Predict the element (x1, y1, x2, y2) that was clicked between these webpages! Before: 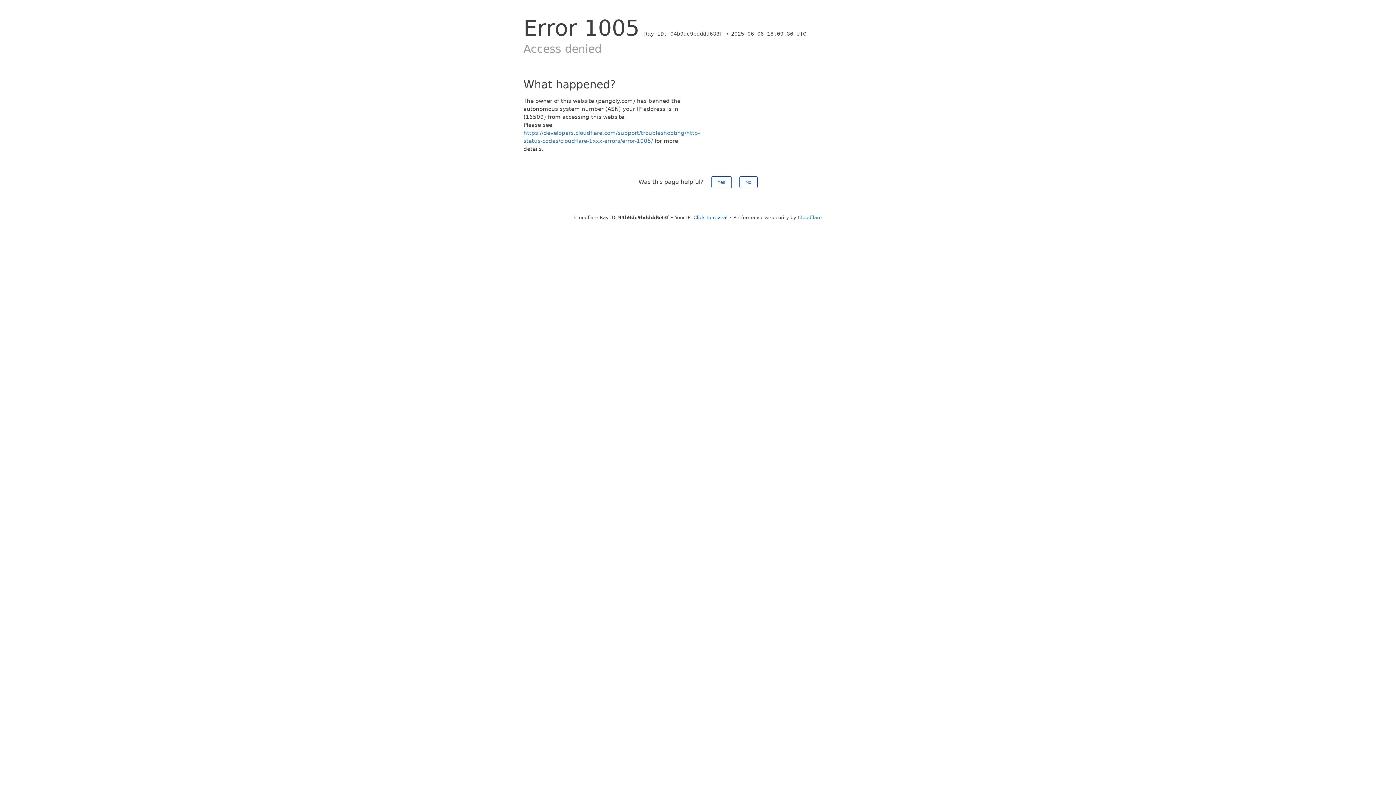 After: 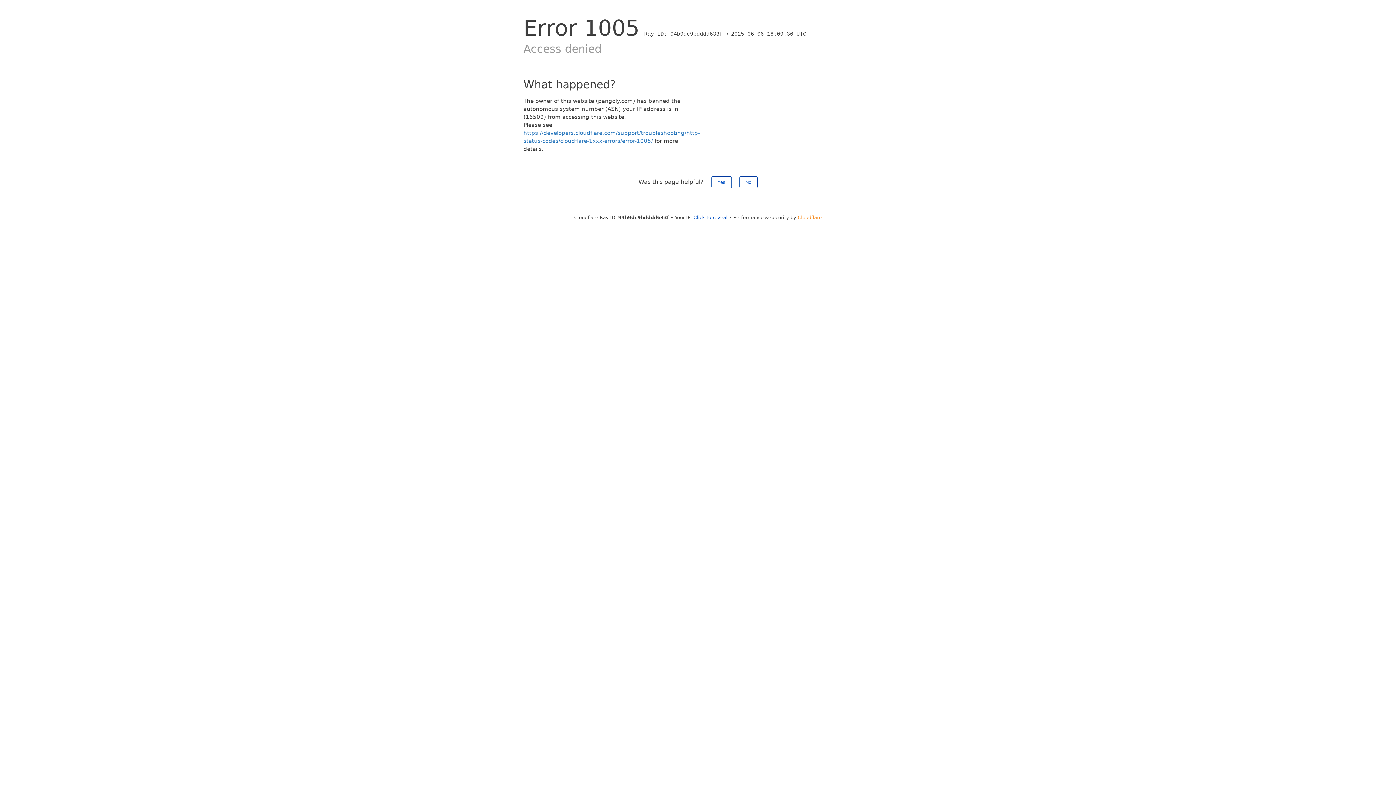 Action: label: Cloudflare bbox: (798, 214, 822, 220)